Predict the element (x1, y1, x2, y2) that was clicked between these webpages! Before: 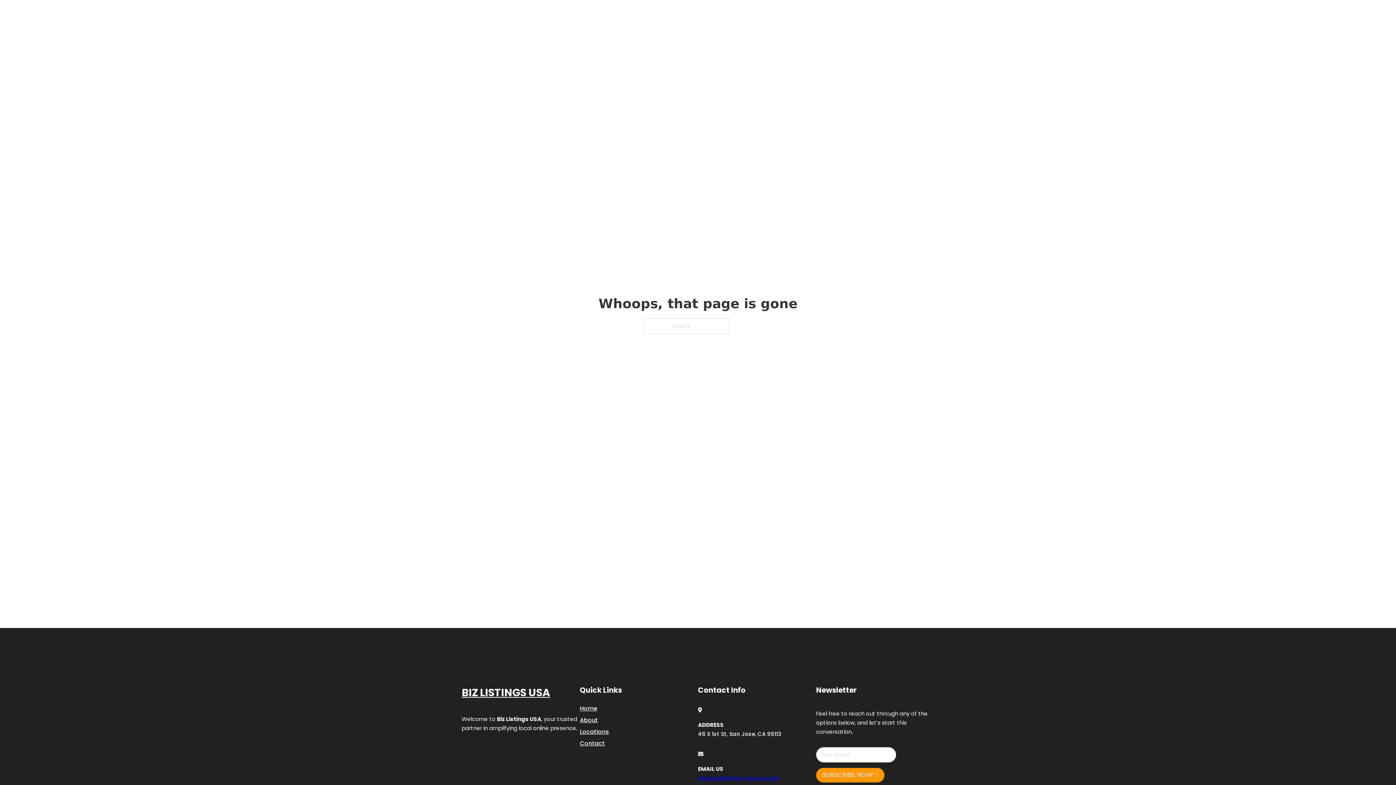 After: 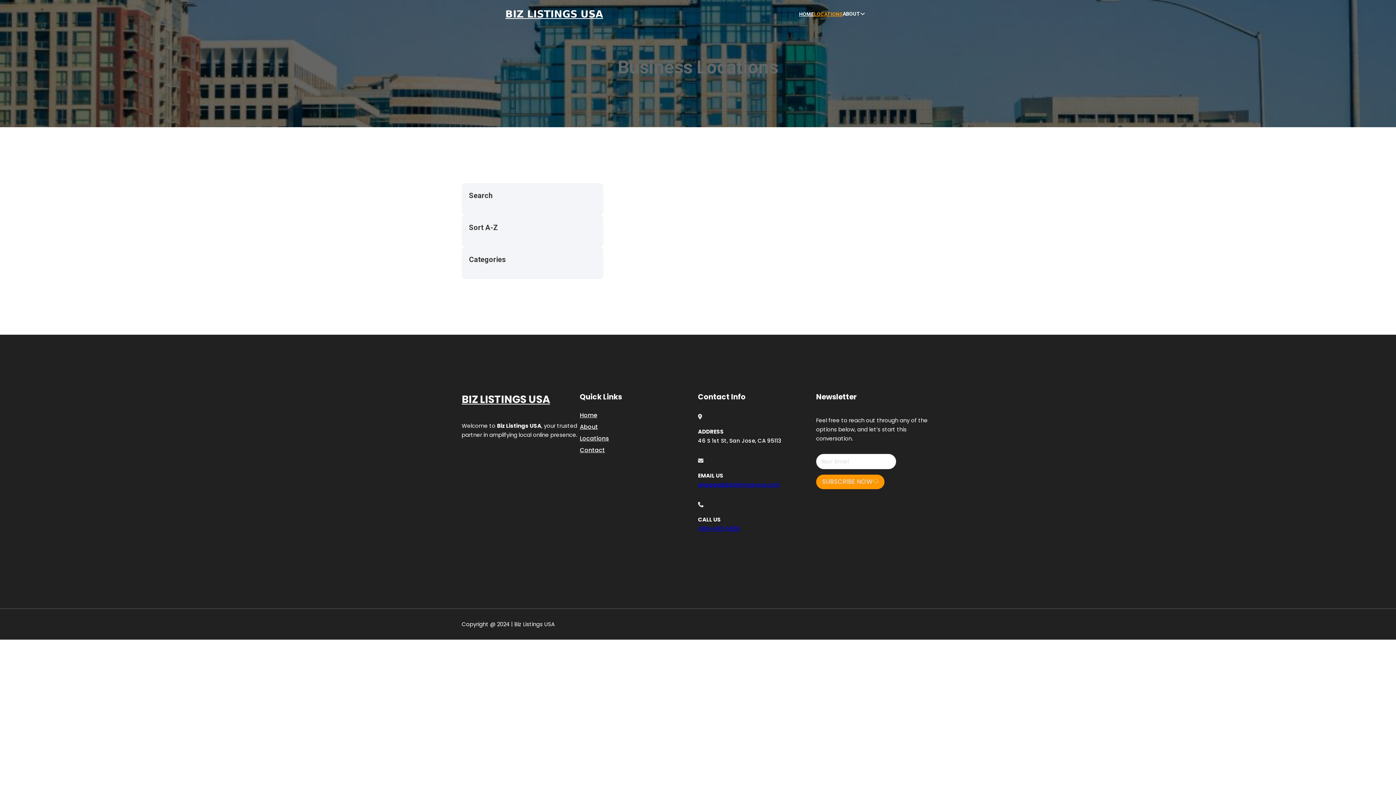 Action: label: LOCATIONS bbox: (814, 10, 842, 18)